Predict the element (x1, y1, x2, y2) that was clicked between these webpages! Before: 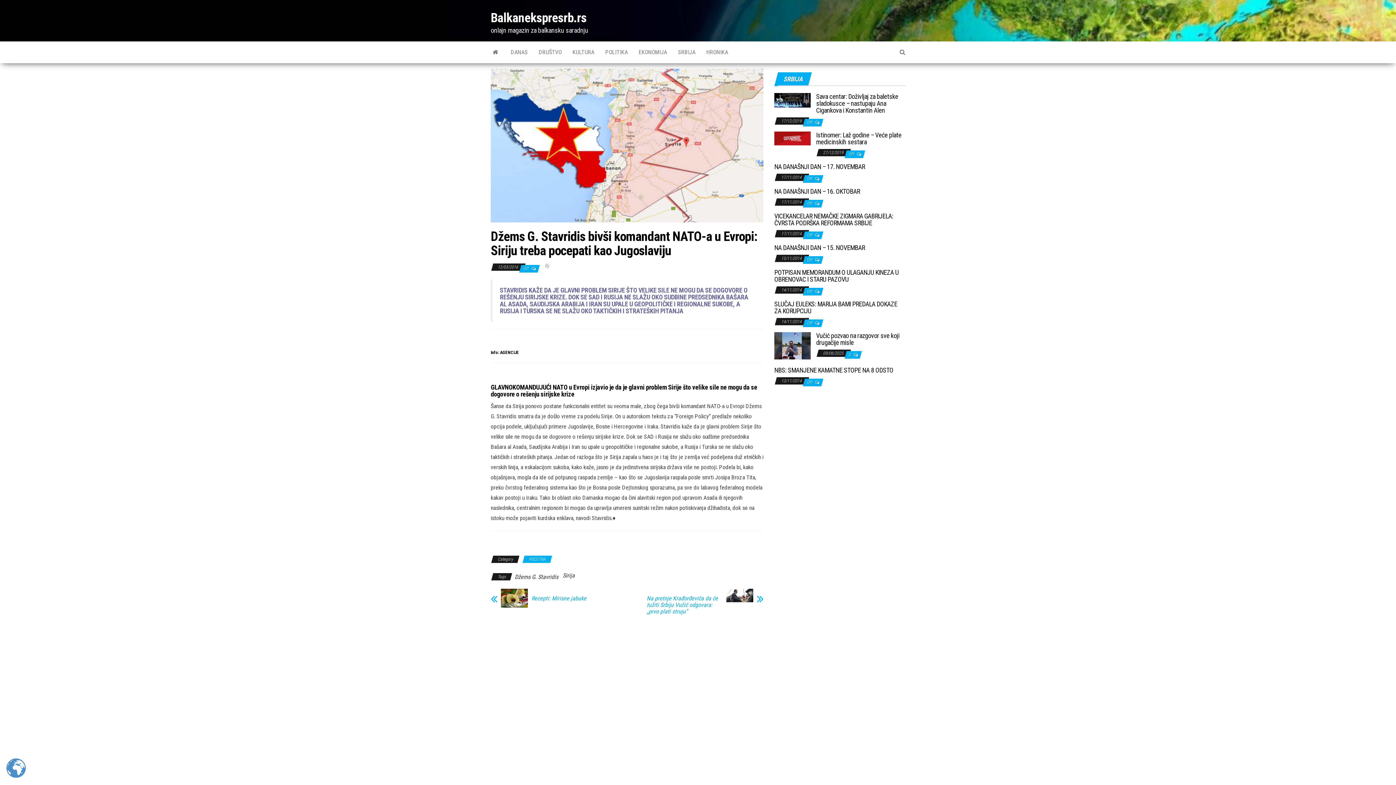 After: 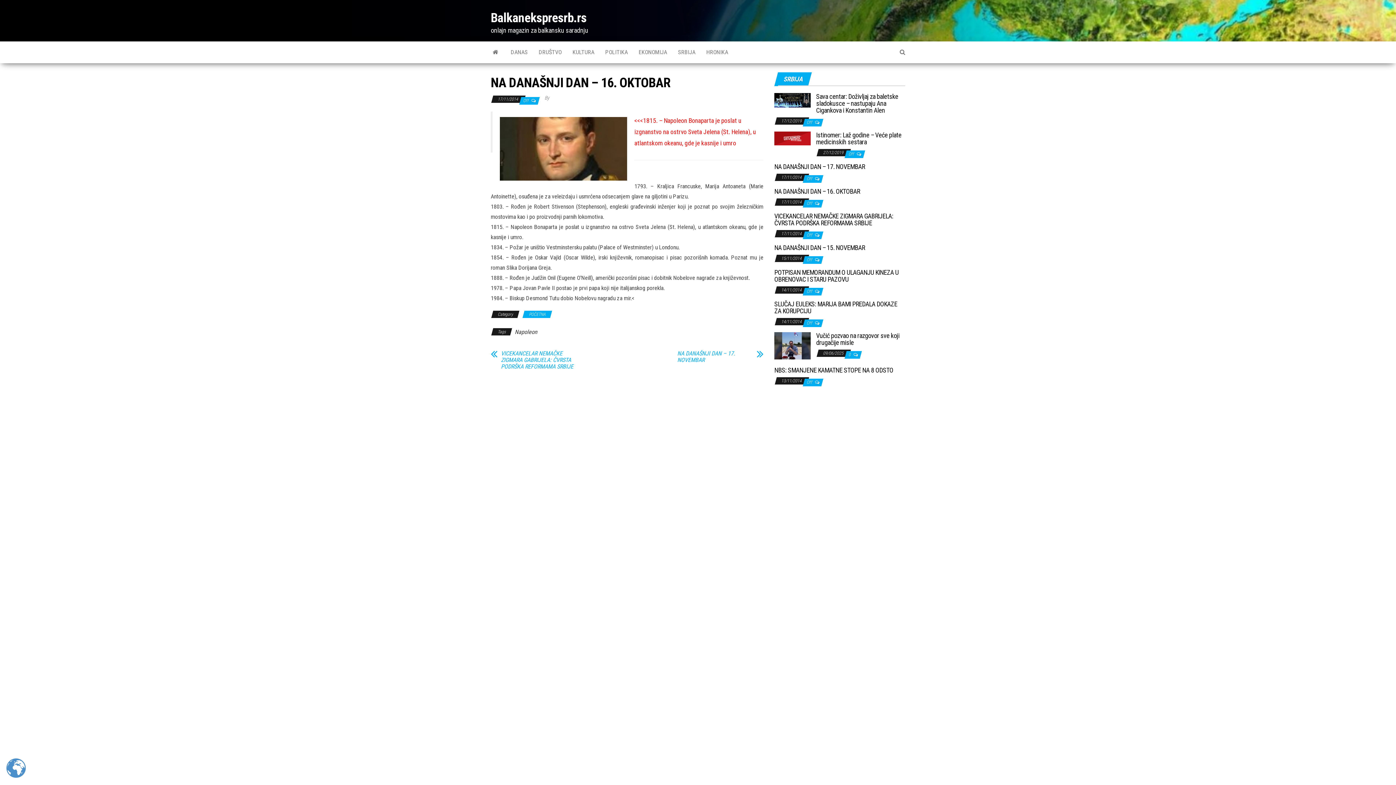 Action: label: NA DANAŠNJI DAN – 16. OKTOBAR bbox: (774, 187, 860, 195)